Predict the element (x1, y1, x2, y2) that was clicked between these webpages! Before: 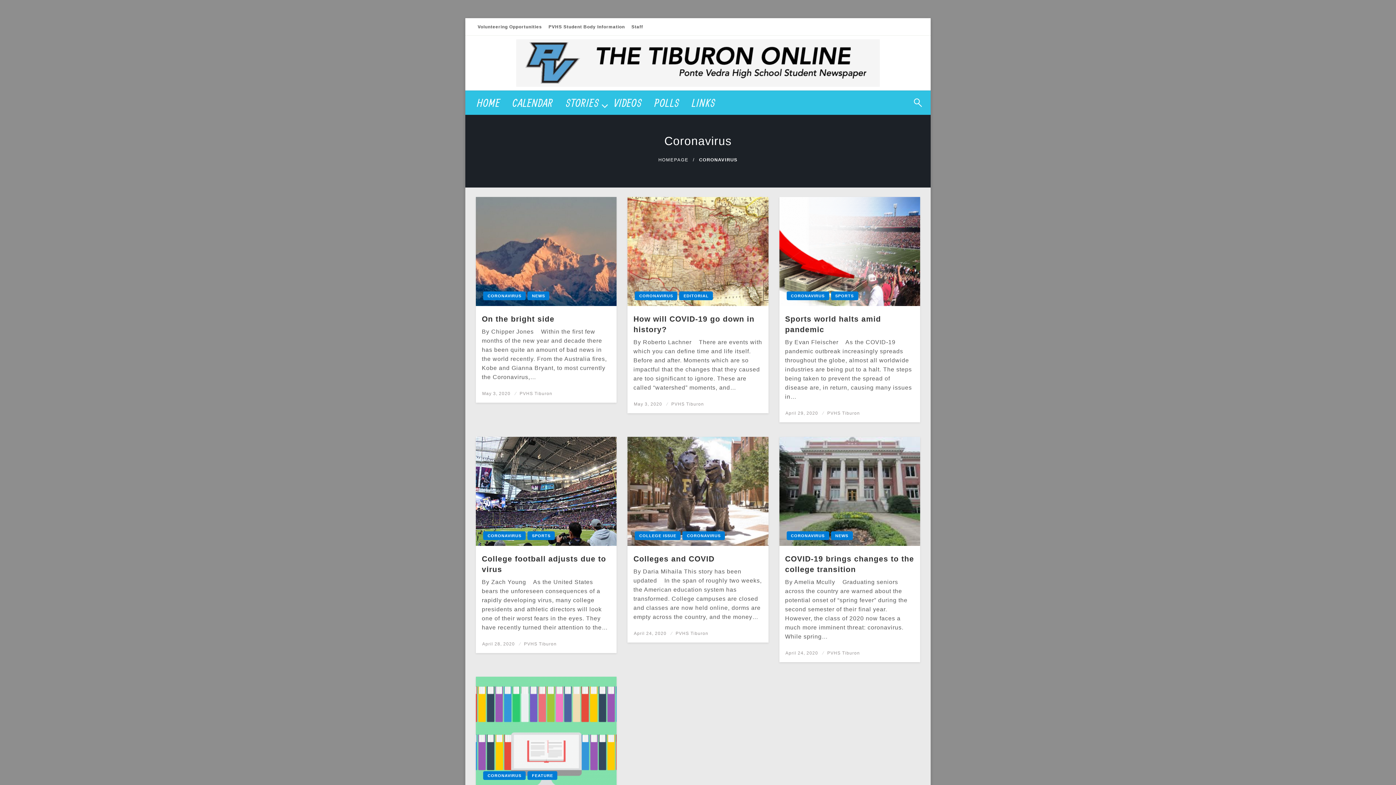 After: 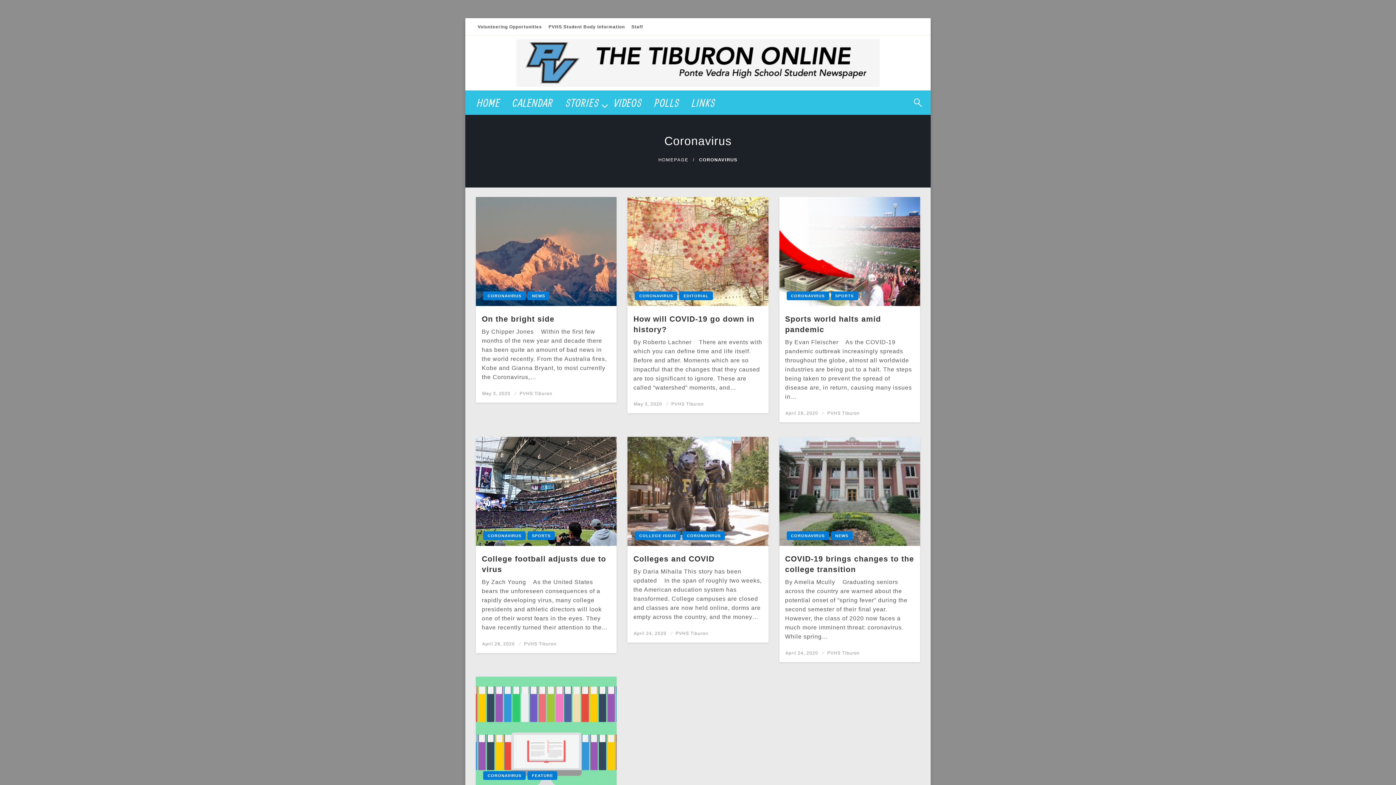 Action: label: CORONAVIRUS bbox: (483, 291, 525, 300)